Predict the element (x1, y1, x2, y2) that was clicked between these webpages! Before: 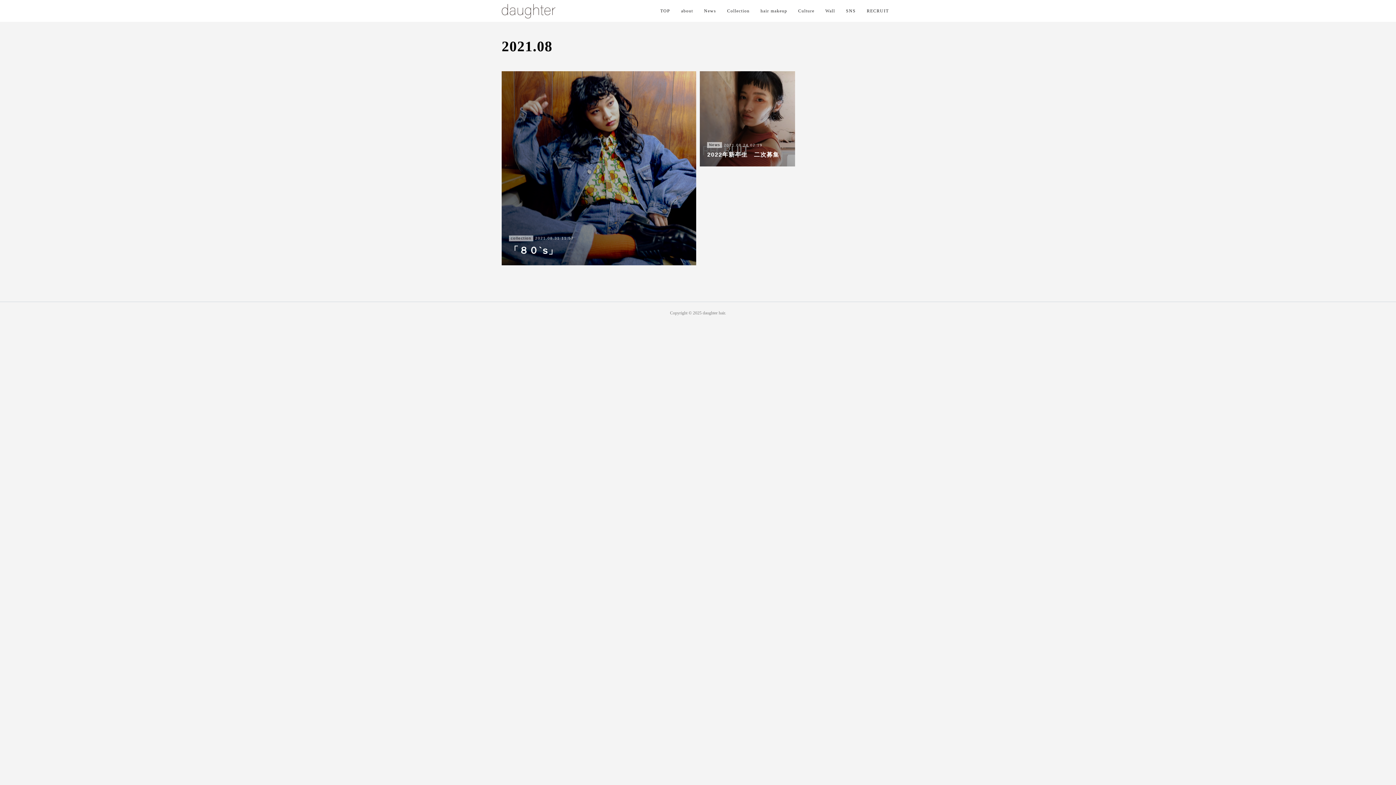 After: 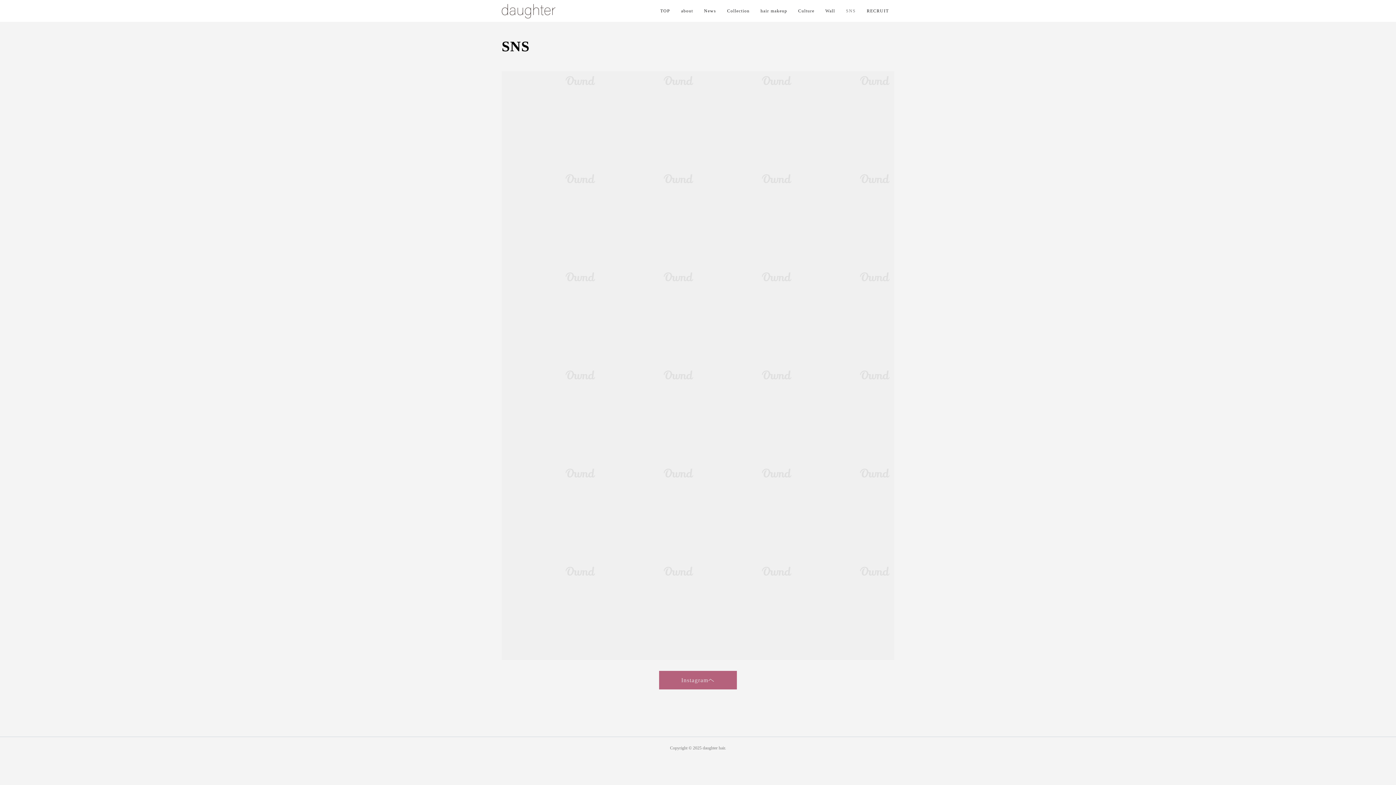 Action: label: SNS bbox: (840, 0, 861, 21)